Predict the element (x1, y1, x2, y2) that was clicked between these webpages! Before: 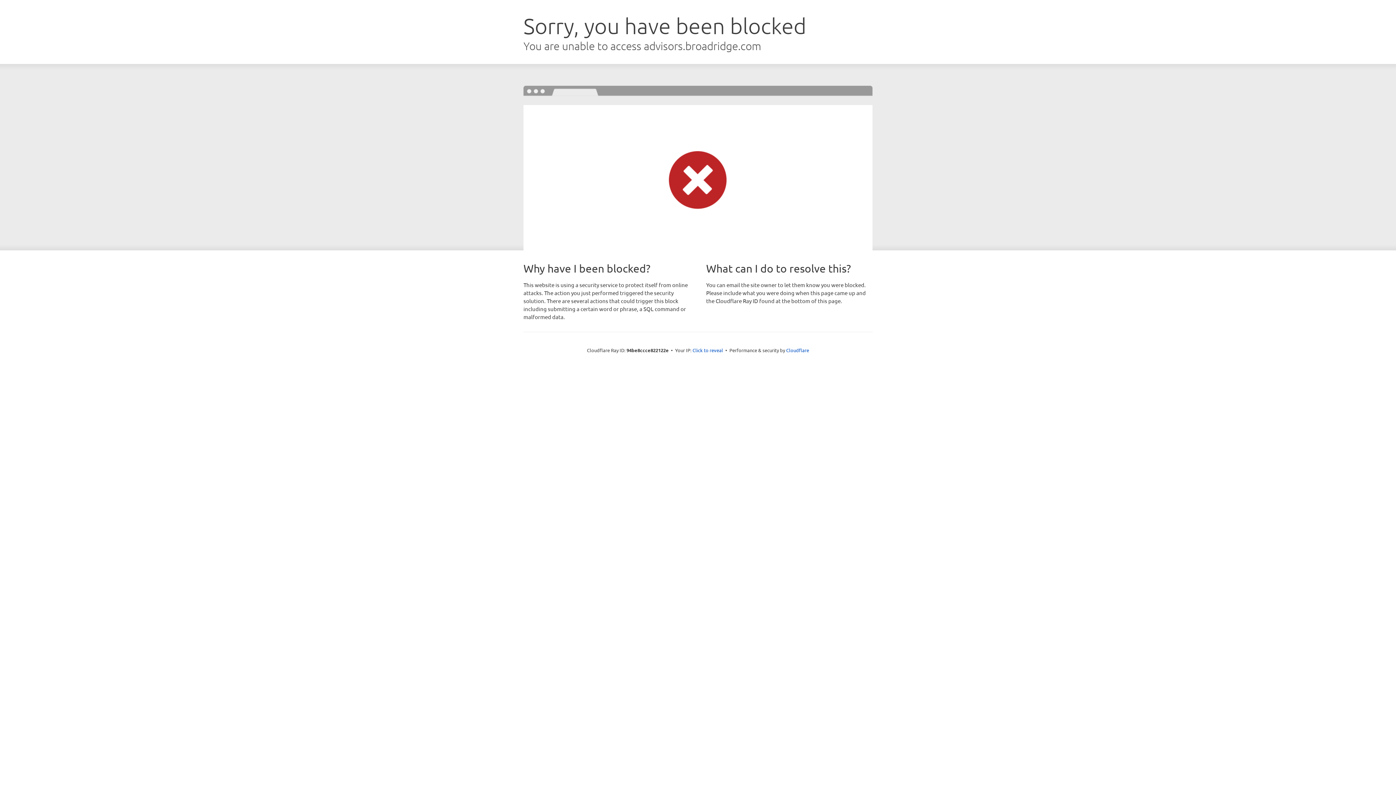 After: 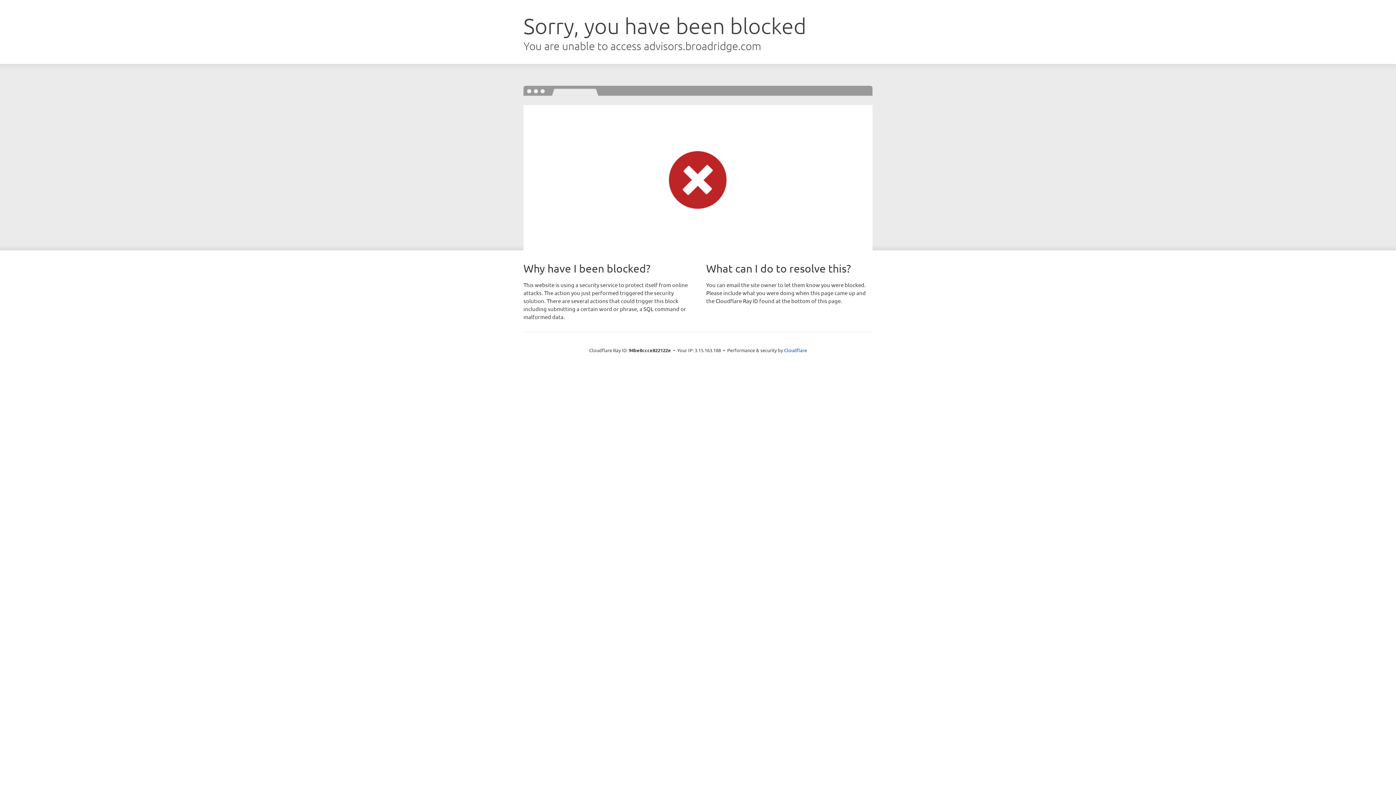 Action: label: Click to reveal bbox: (692, 346, 723, 353)